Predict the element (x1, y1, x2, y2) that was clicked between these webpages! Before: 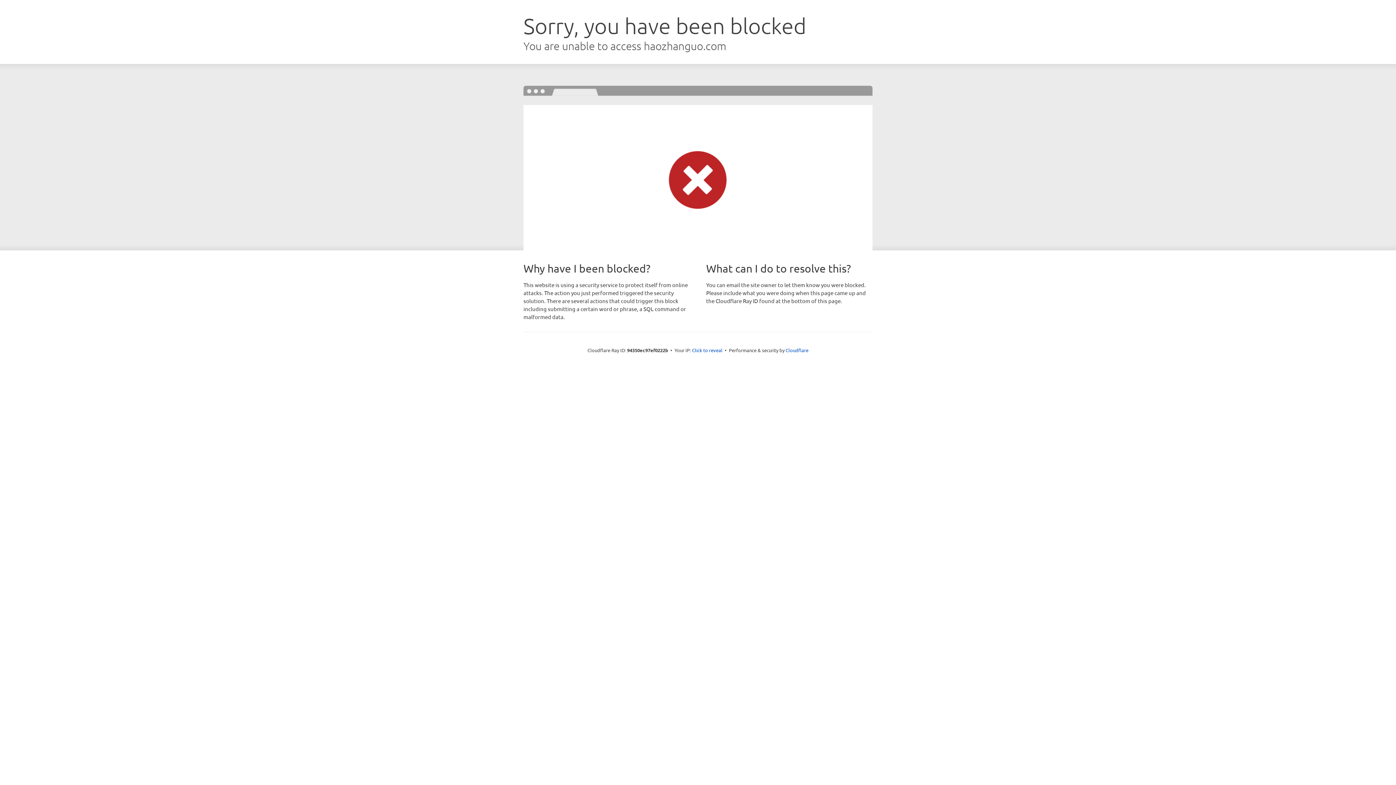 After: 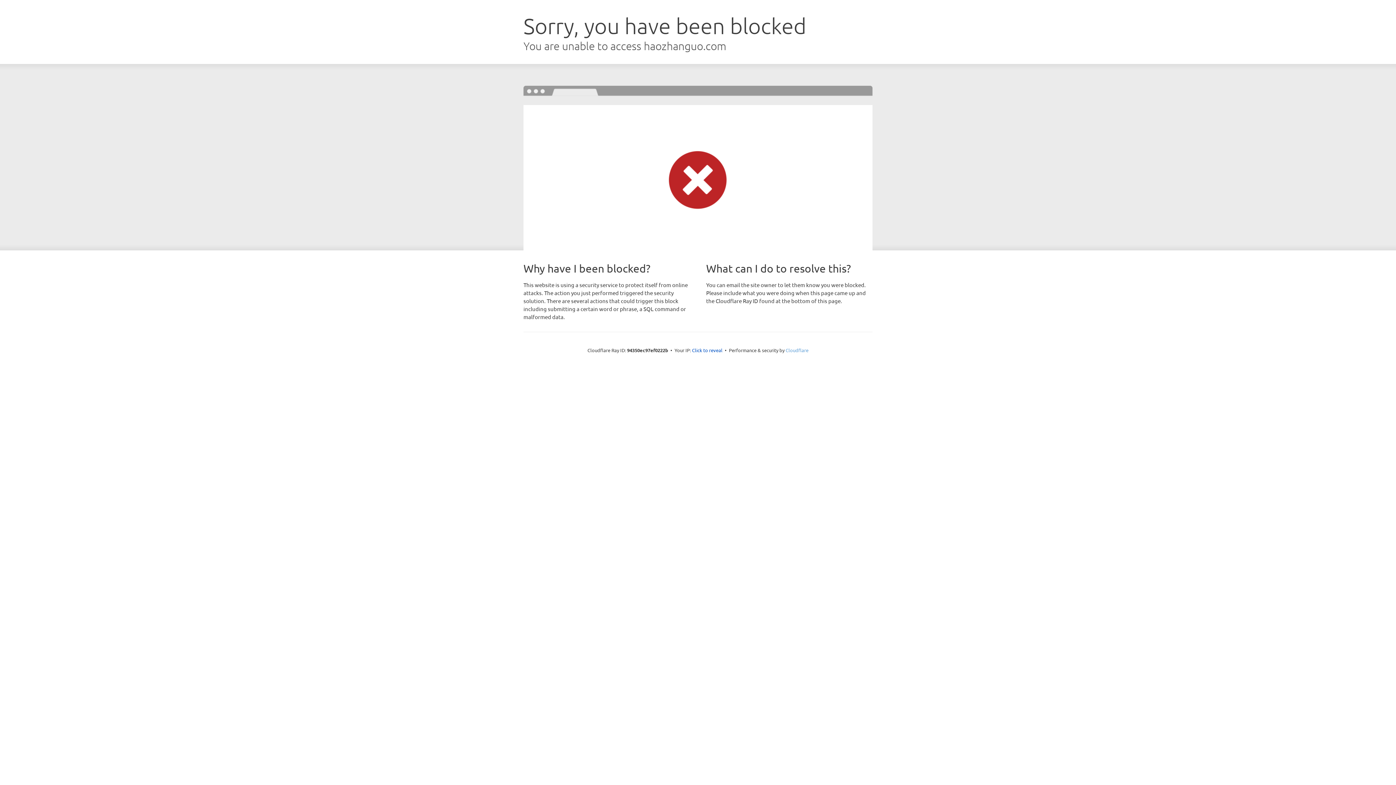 Action: bbox: (785, 347, 808, 353) label: Cloudflare